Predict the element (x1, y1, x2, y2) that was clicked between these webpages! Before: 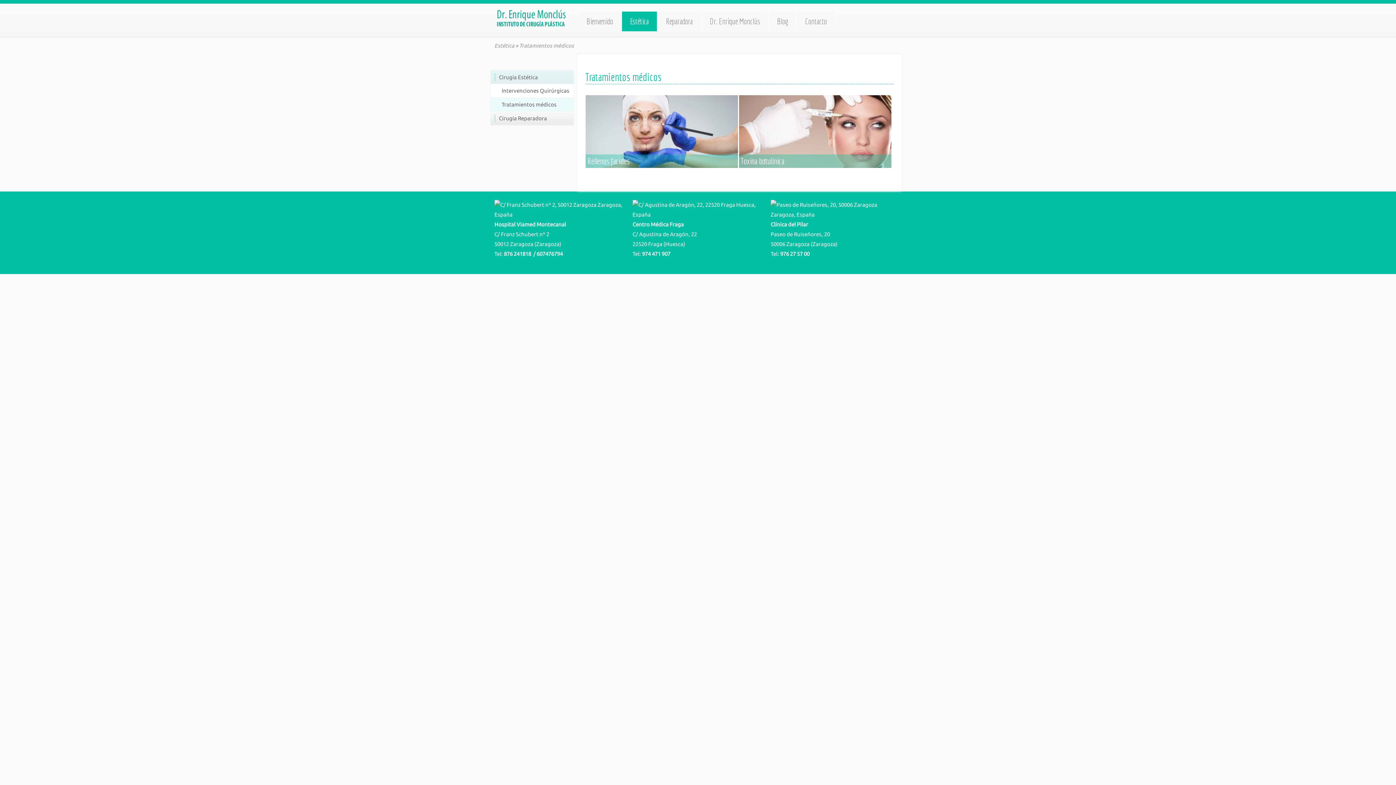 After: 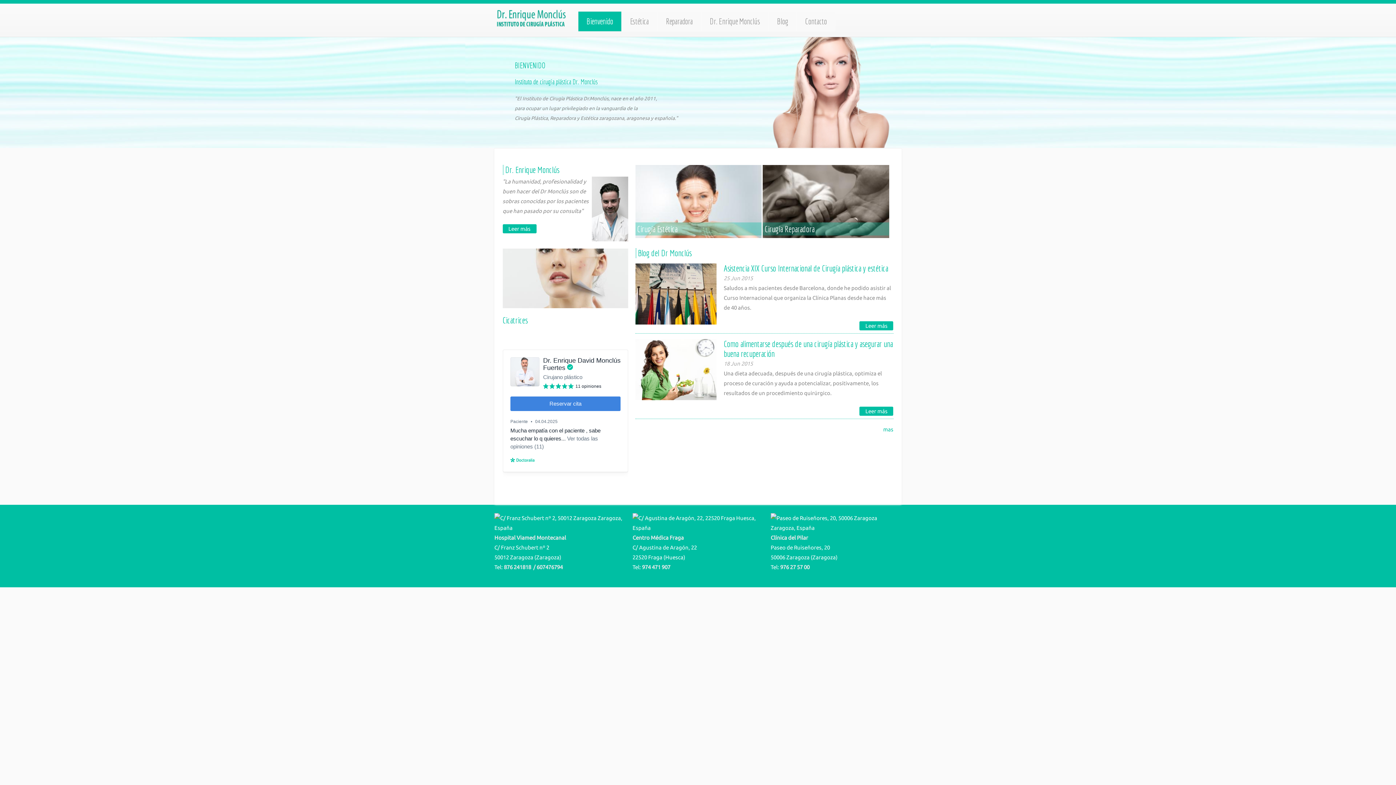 Action: bbox: (578, 11, 621, 31) label: Bienvenido